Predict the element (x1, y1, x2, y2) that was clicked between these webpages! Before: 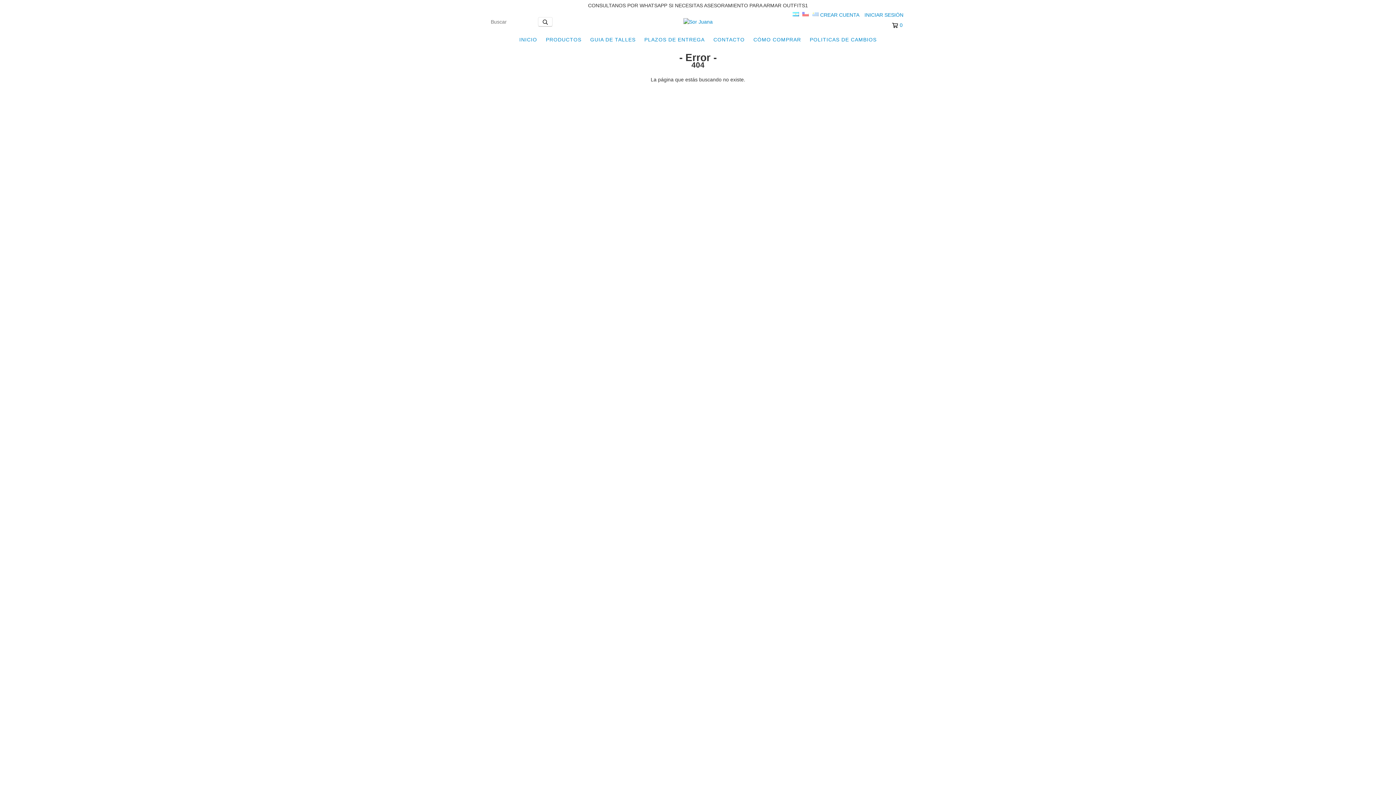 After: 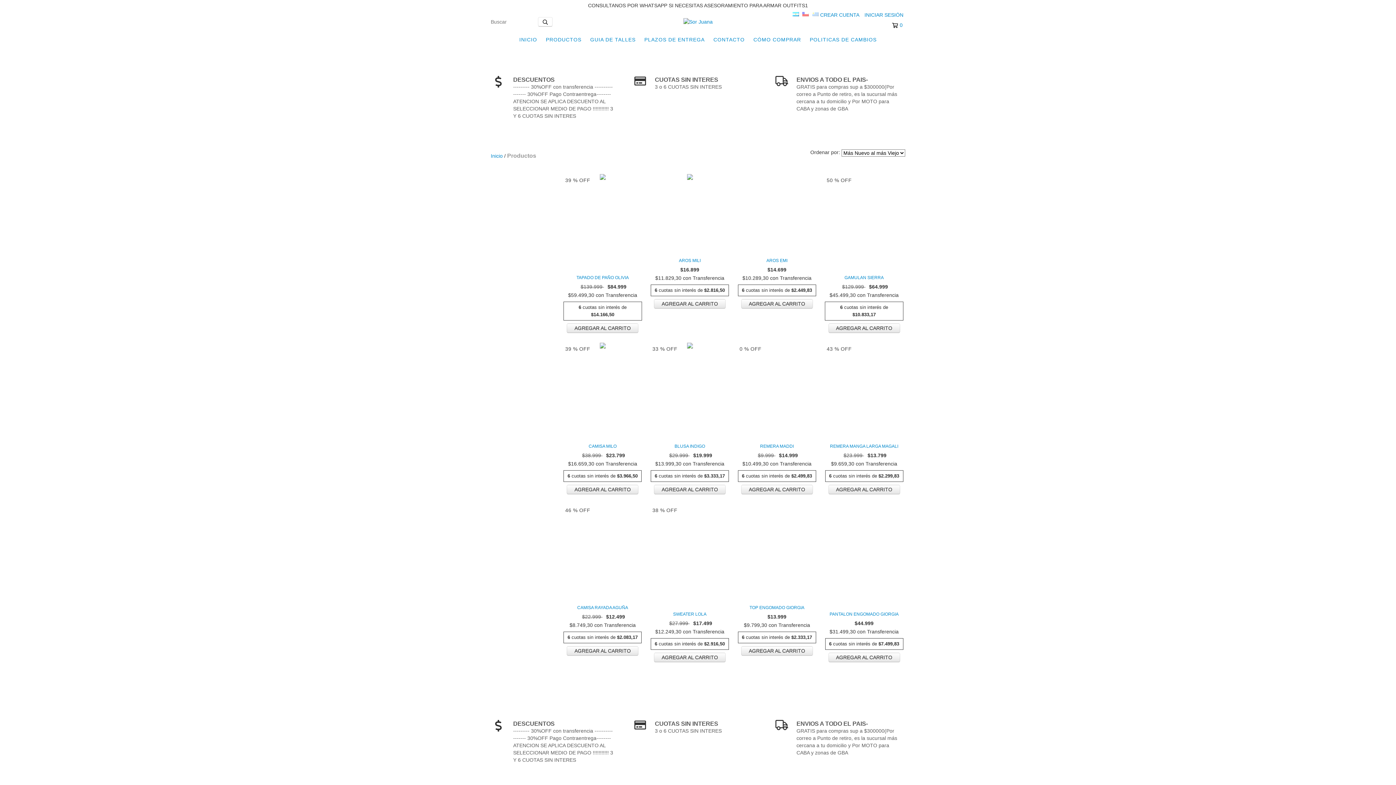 Action: label: PRODUCTOS bbox: (542, 32, 585, 47)